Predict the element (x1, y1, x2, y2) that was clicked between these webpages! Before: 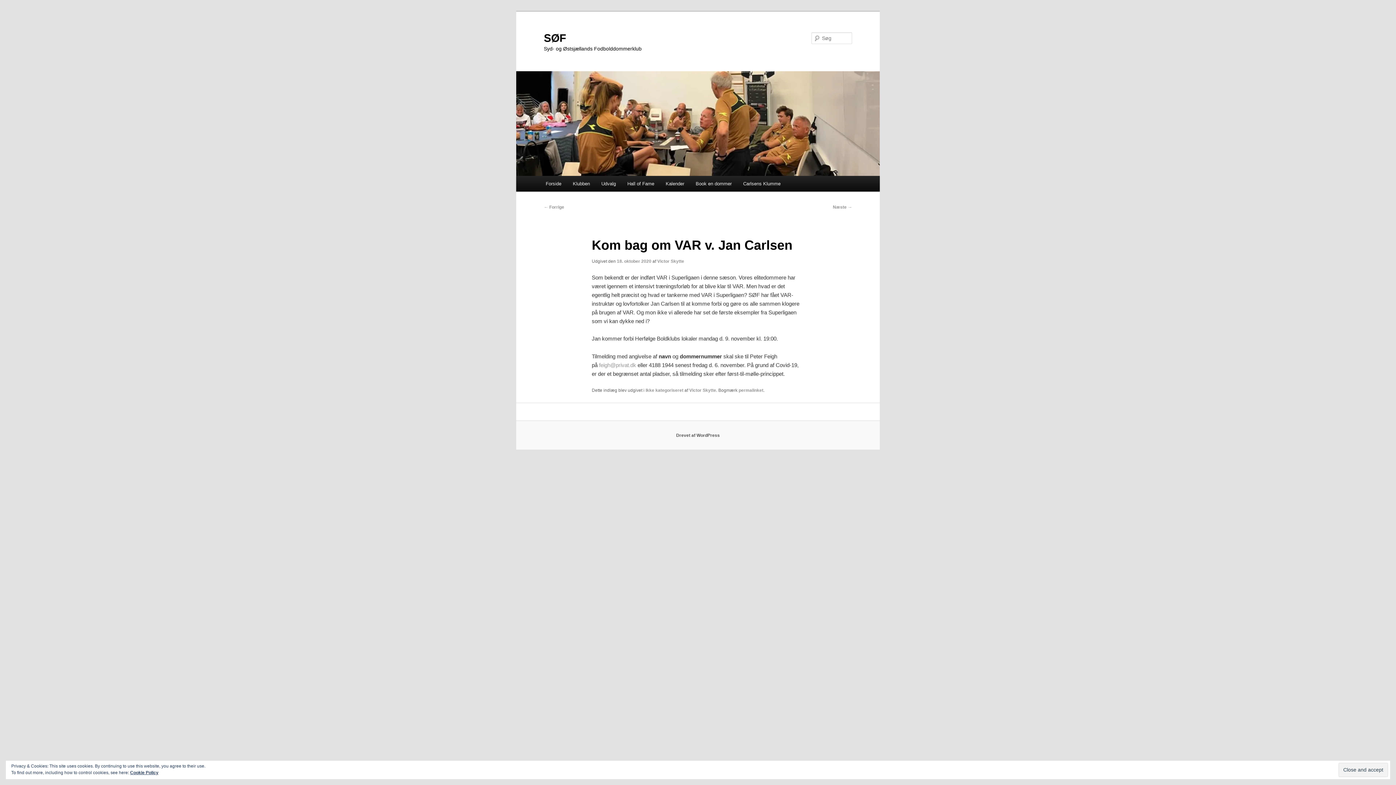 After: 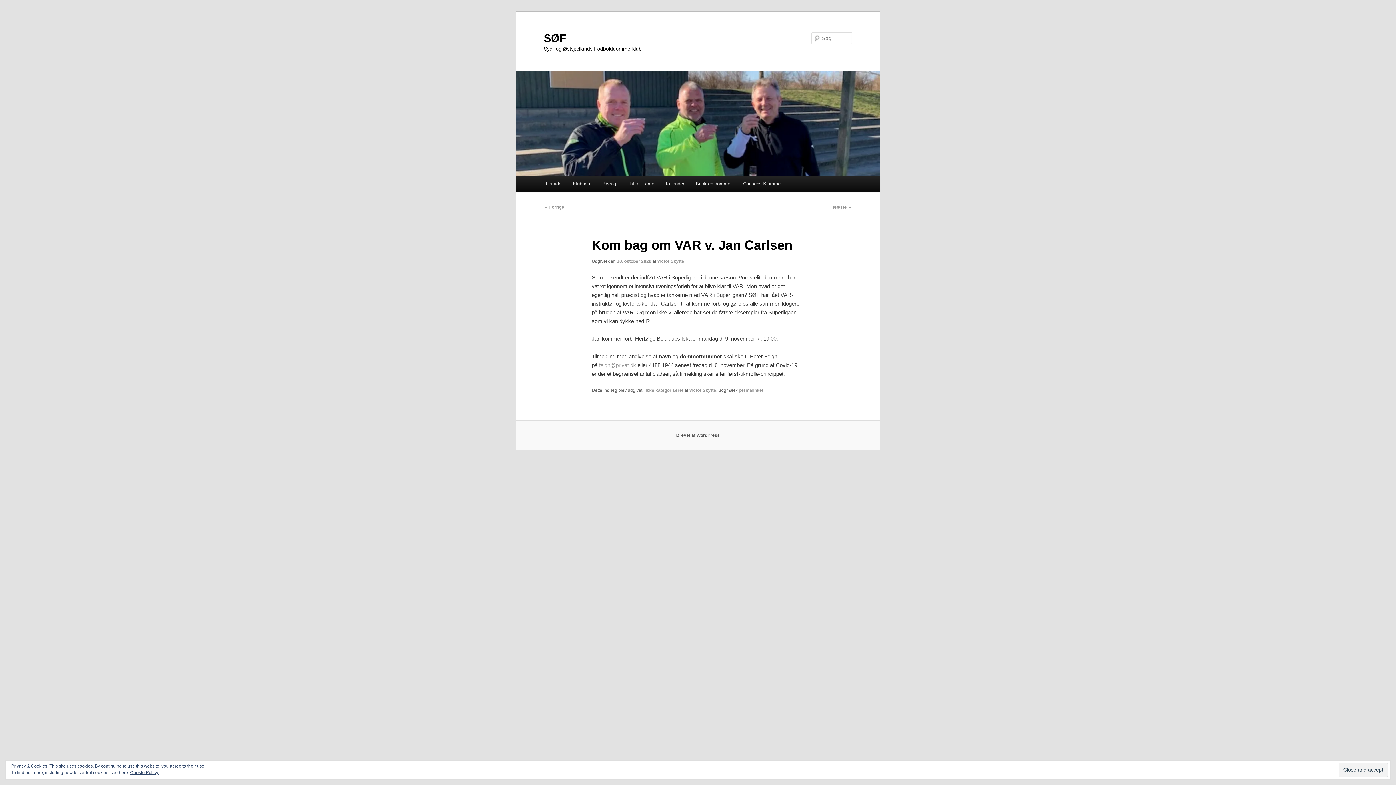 Action: label: 18. oktober 2020 bbox: (617, 258, 651, 263)